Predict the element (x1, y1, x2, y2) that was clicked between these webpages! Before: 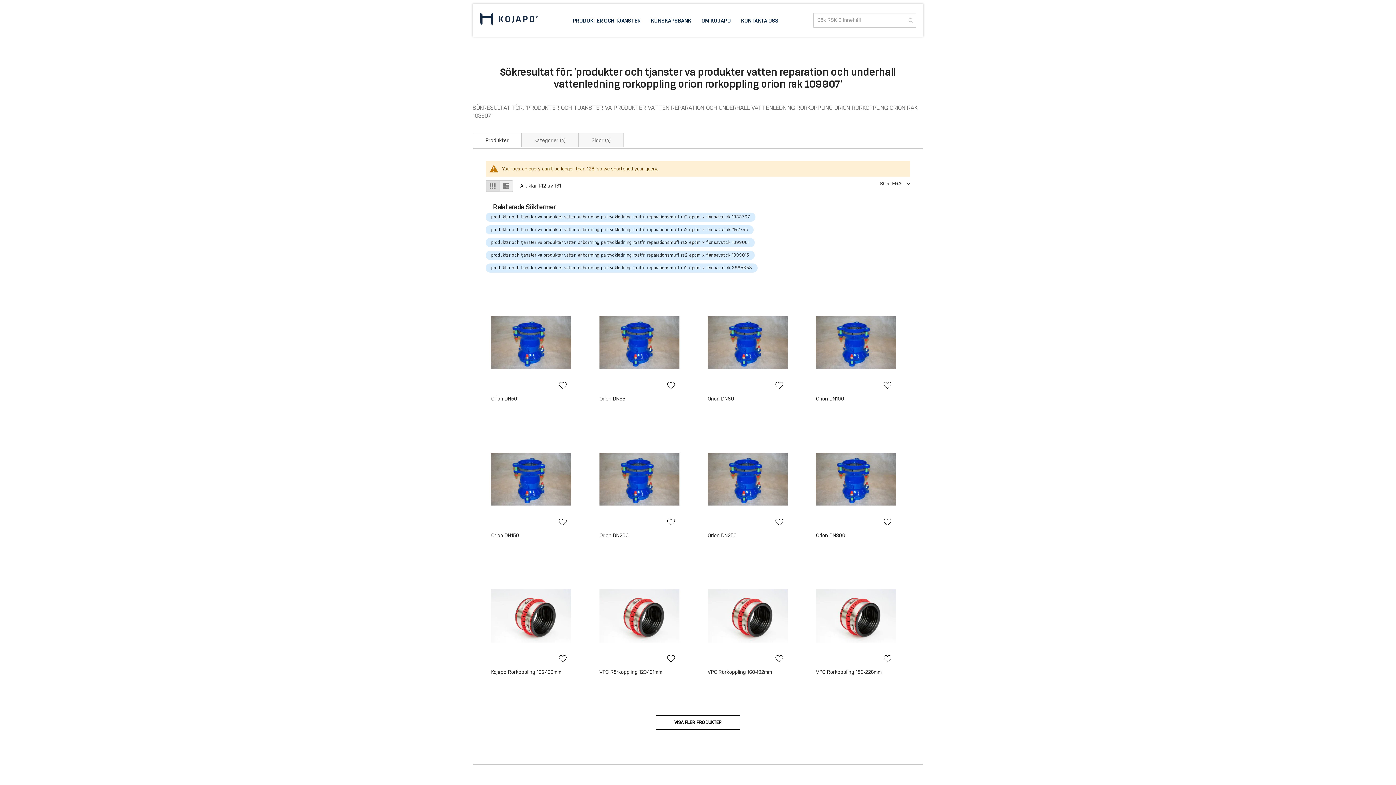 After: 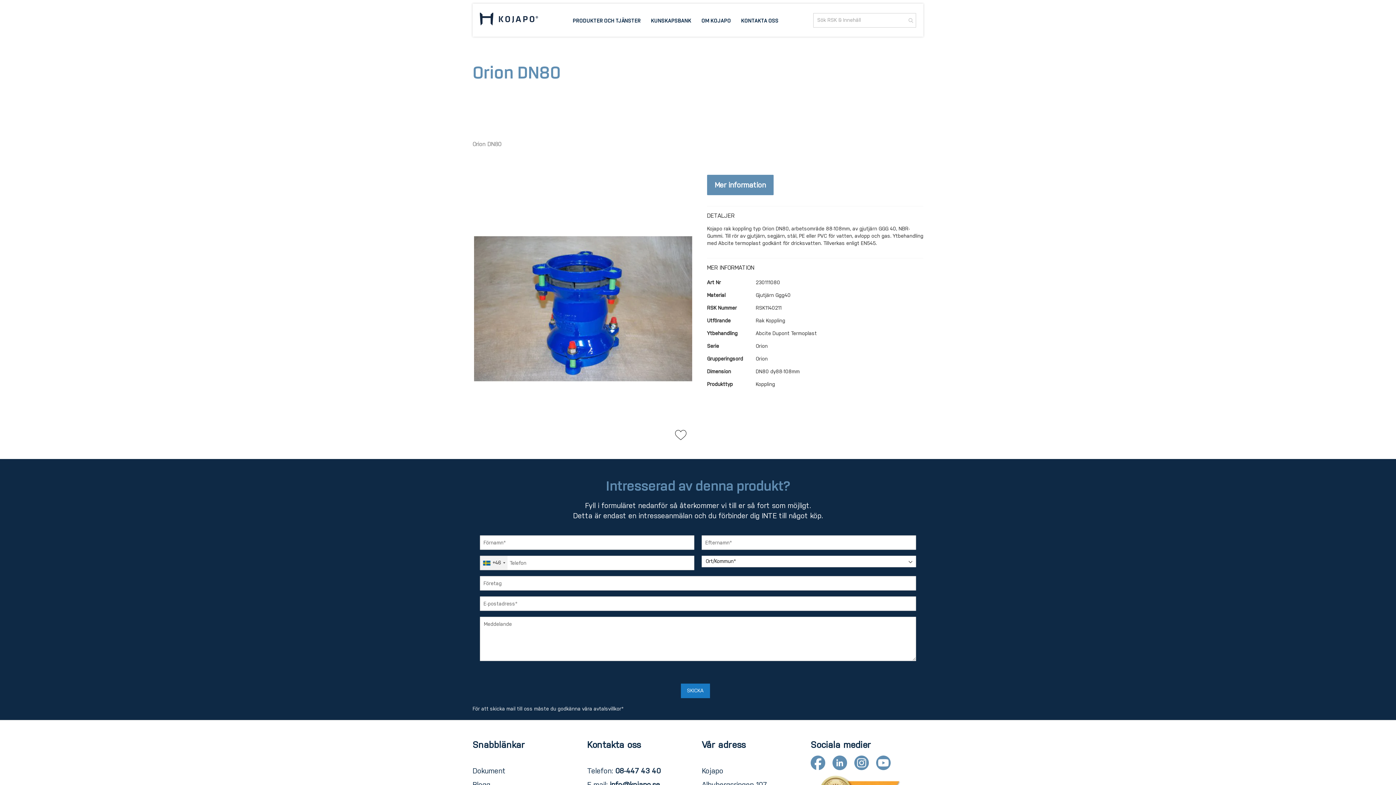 Action: bbox: (707, 388, 787, 394)